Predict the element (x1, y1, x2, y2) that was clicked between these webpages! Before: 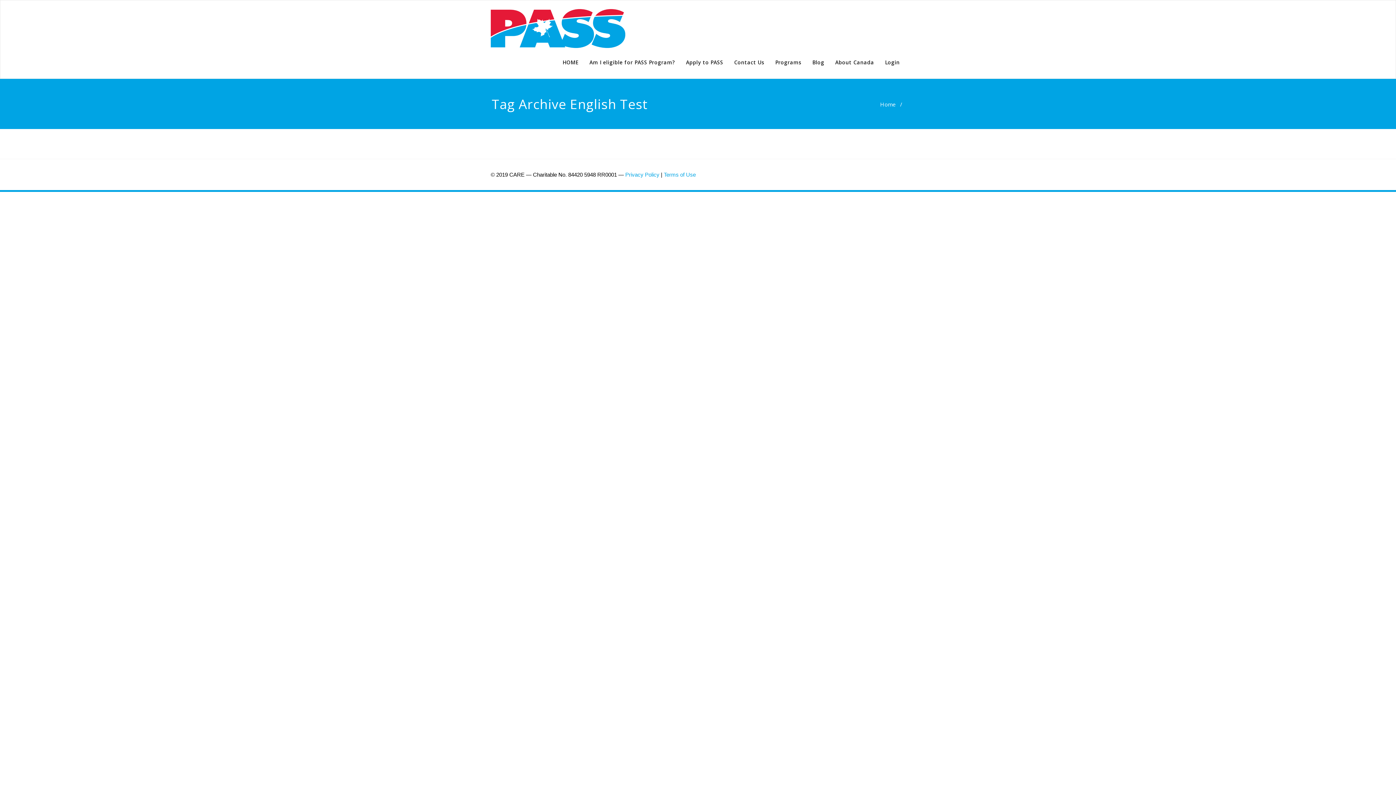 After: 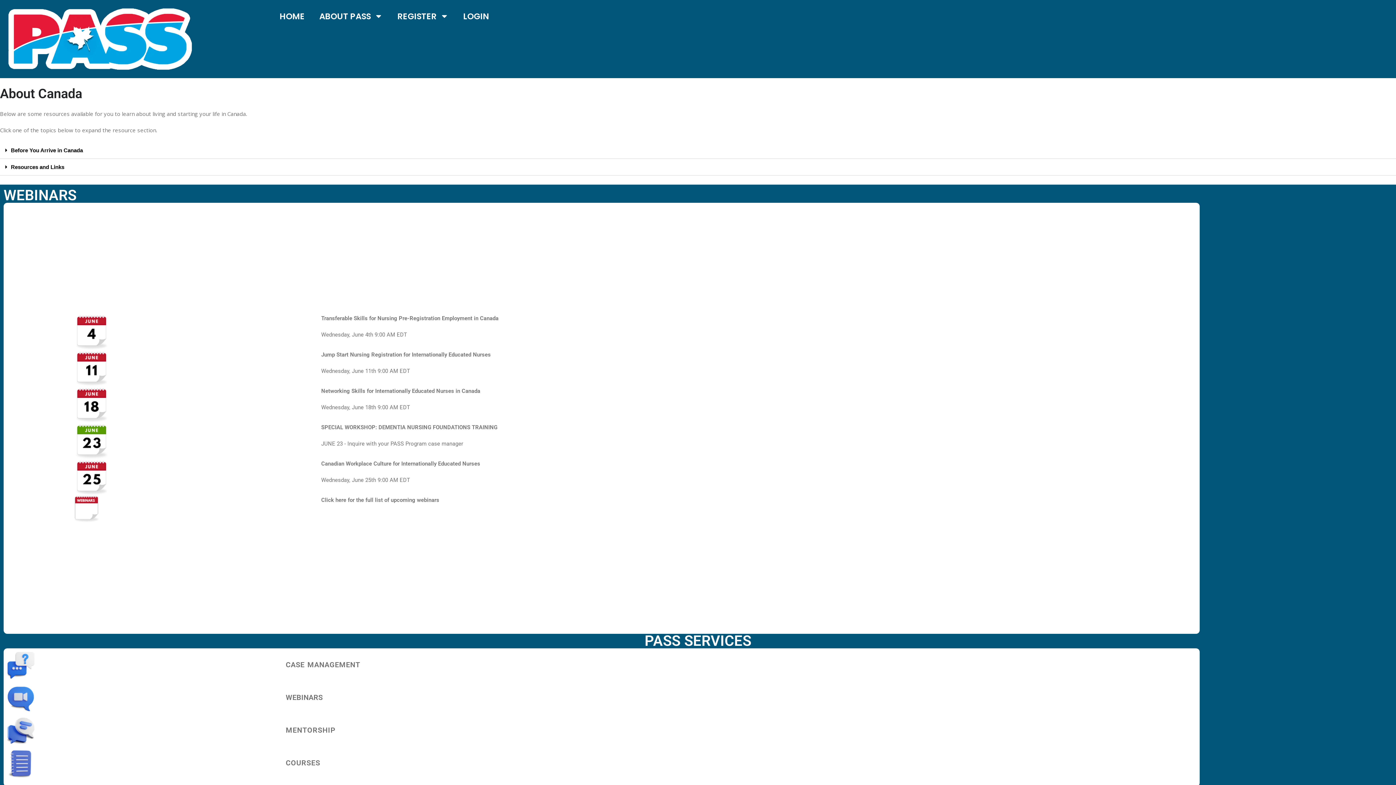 Action: bbox: (830, 55, 879, 69) label: About Canada